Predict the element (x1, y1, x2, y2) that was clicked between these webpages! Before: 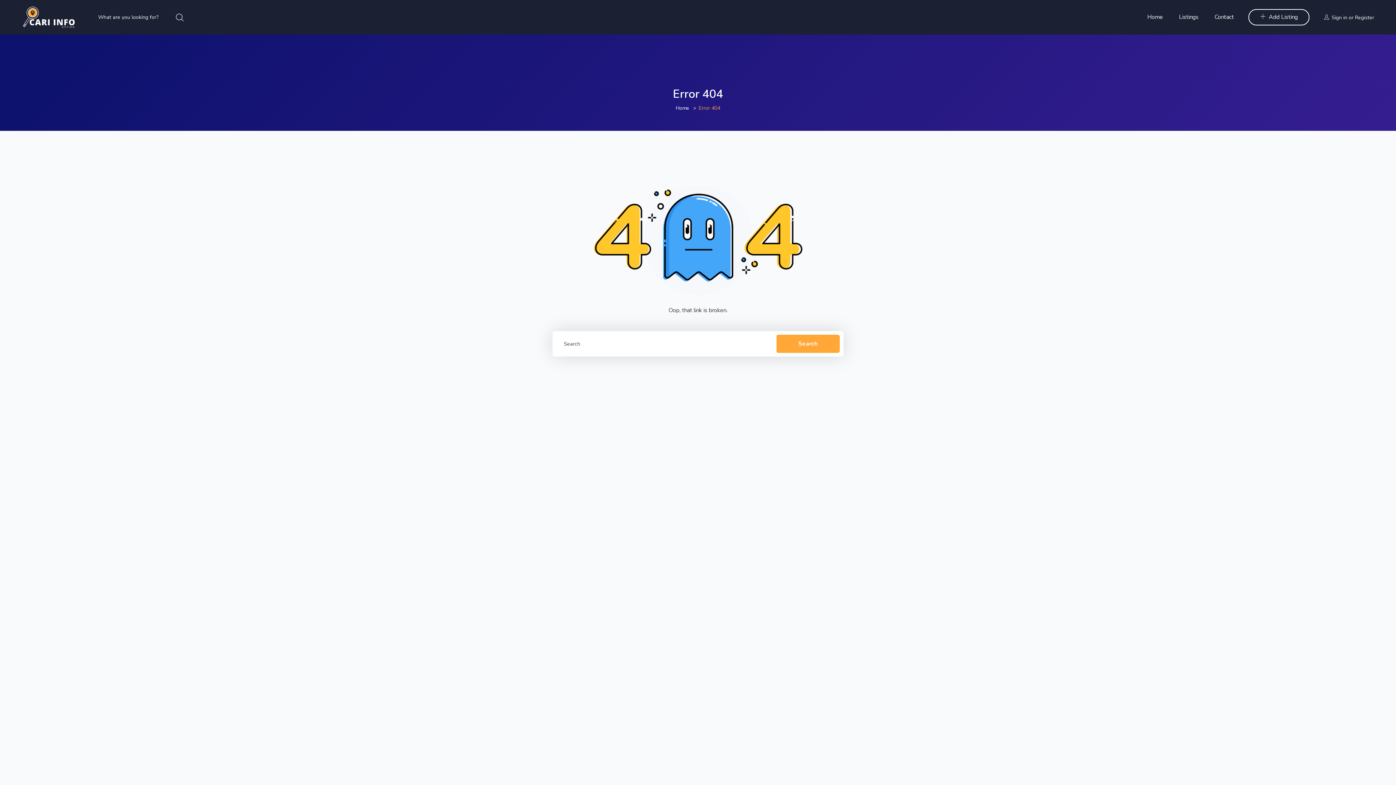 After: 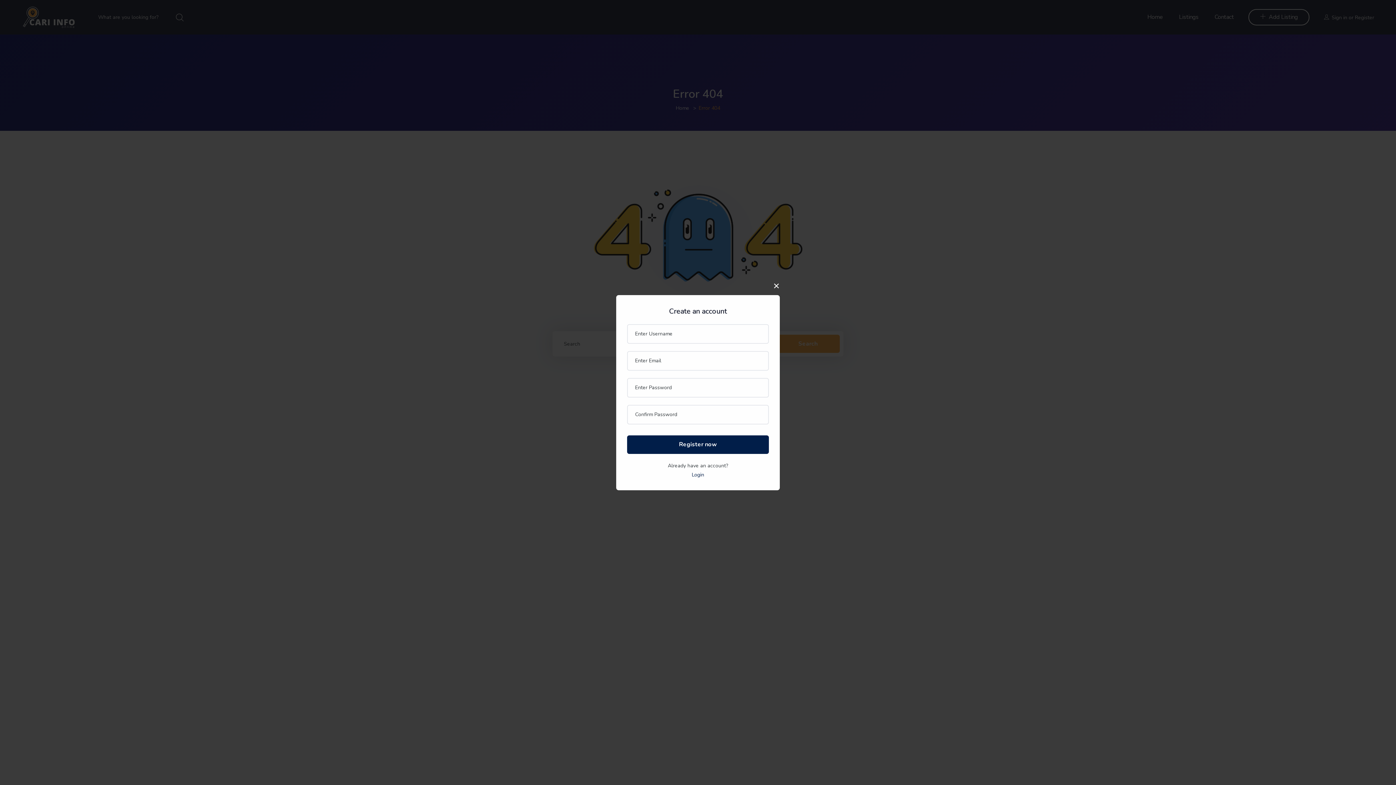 Action: label: Register bbox: (1355, 14, 1374, 20)